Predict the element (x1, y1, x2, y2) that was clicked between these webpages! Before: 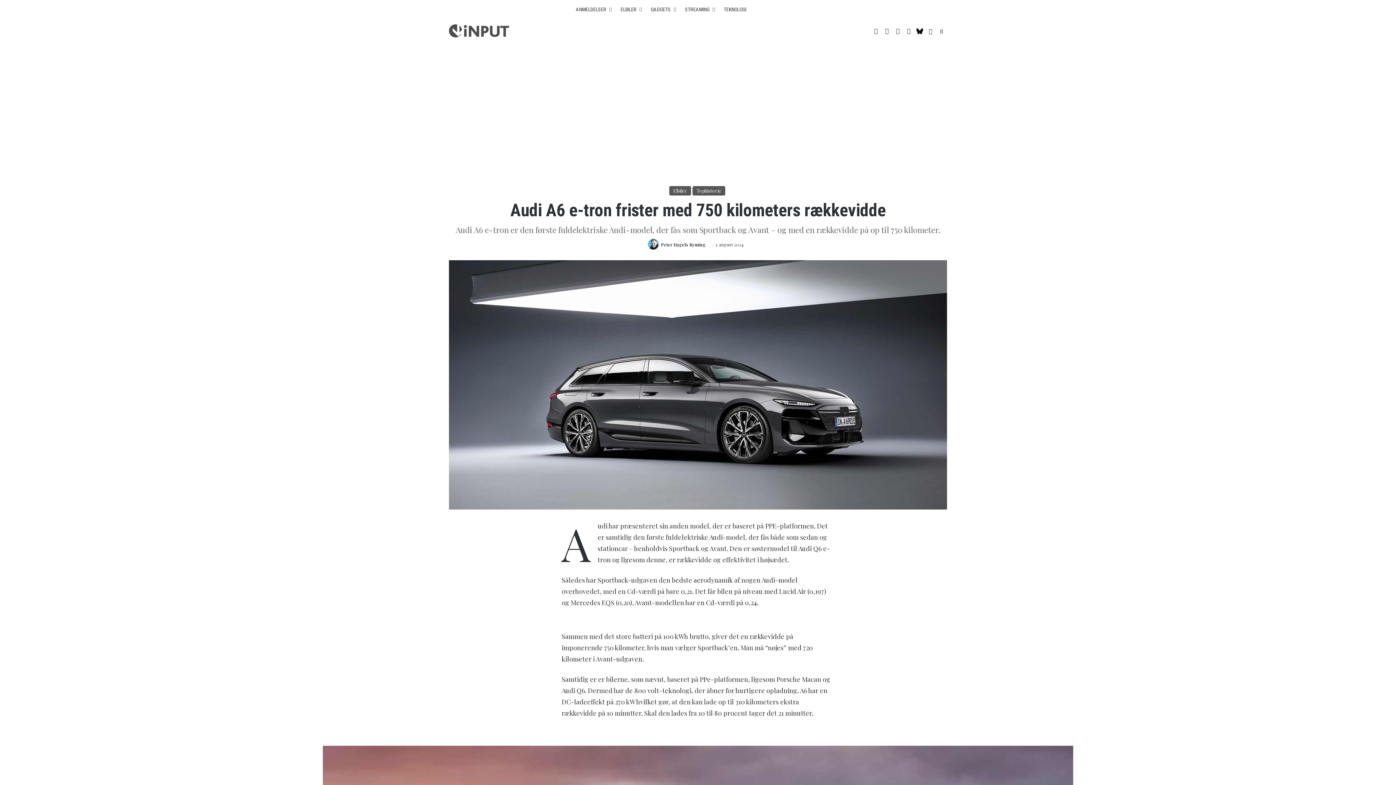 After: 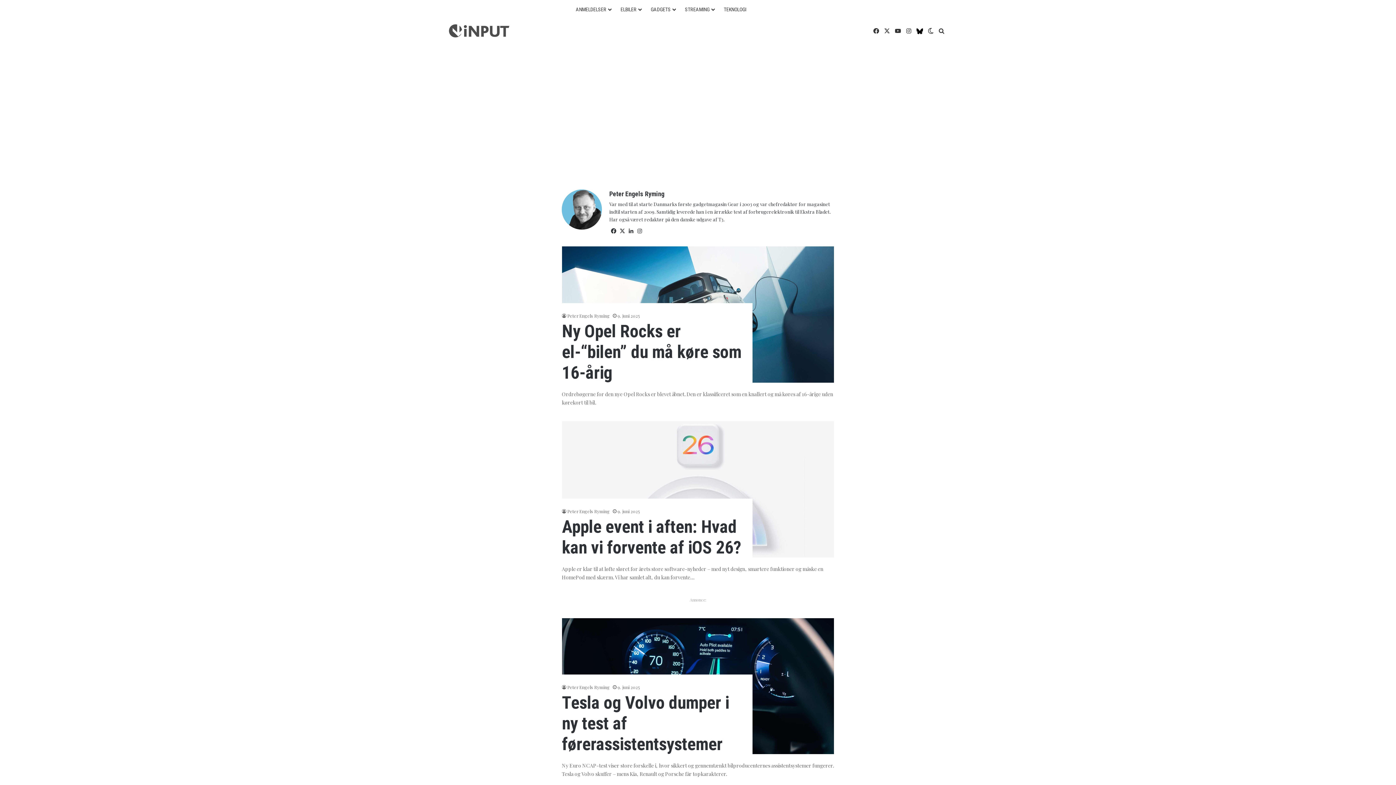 Action: bbox: (648, 241, 660, 247)